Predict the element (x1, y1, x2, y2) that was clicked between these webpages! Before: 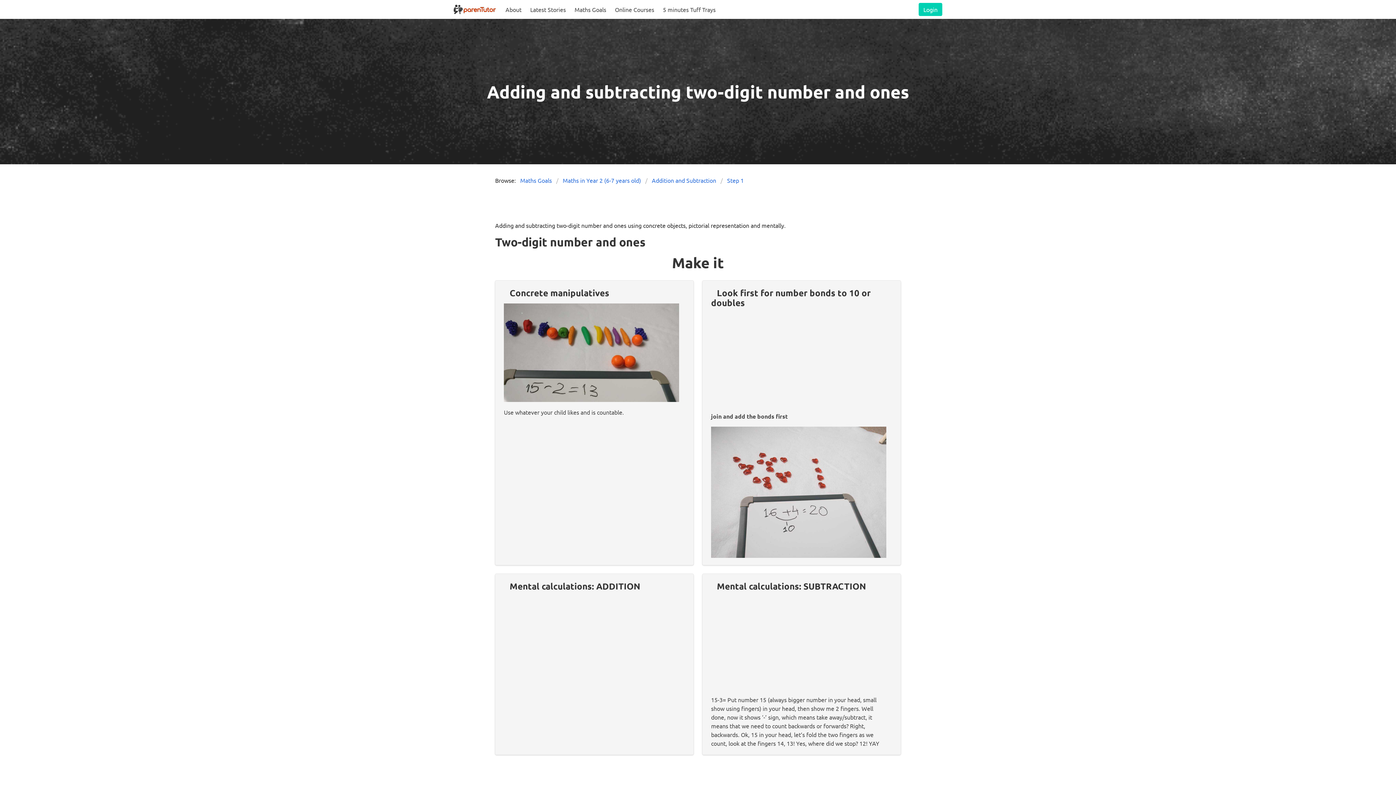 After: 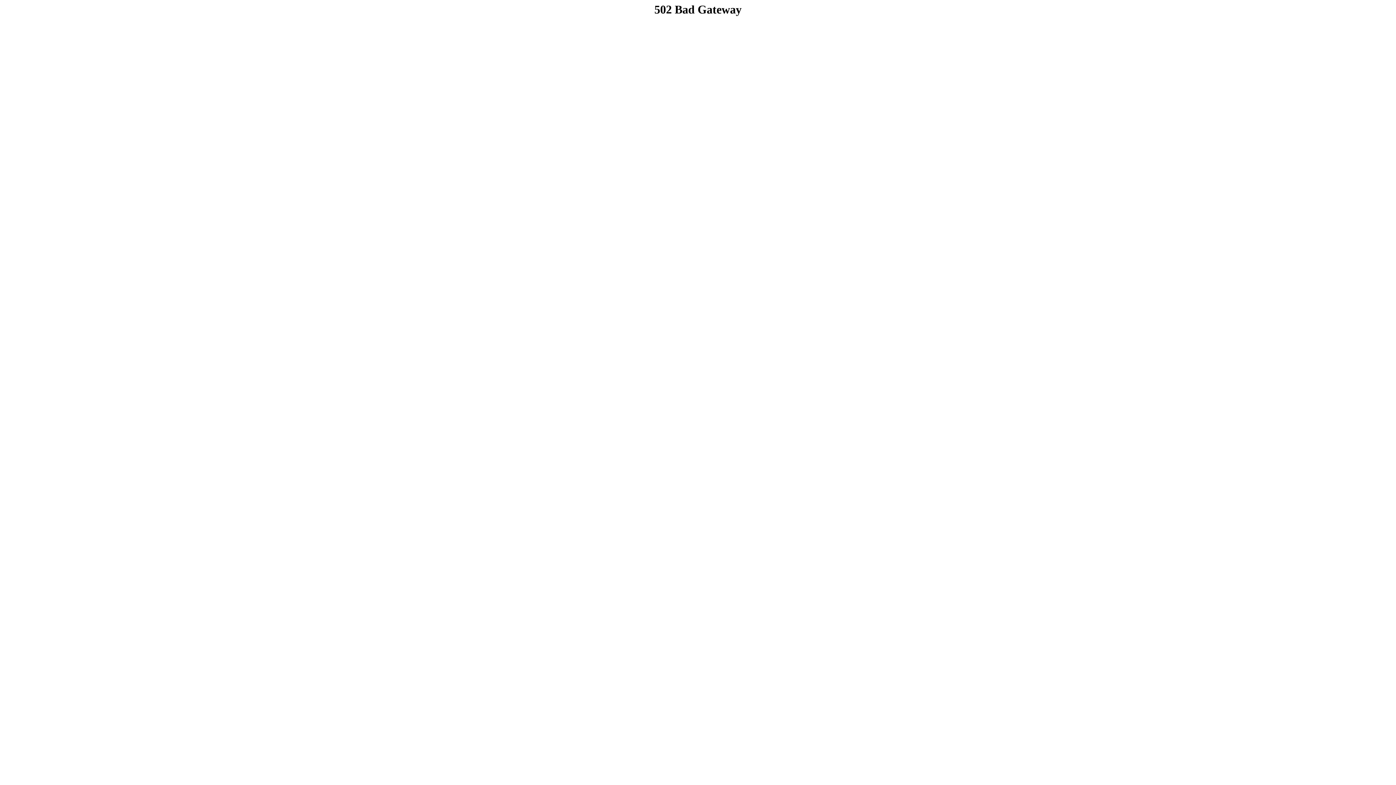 Action: bbox: (570, 0, 610, 18) label: Maths Goals